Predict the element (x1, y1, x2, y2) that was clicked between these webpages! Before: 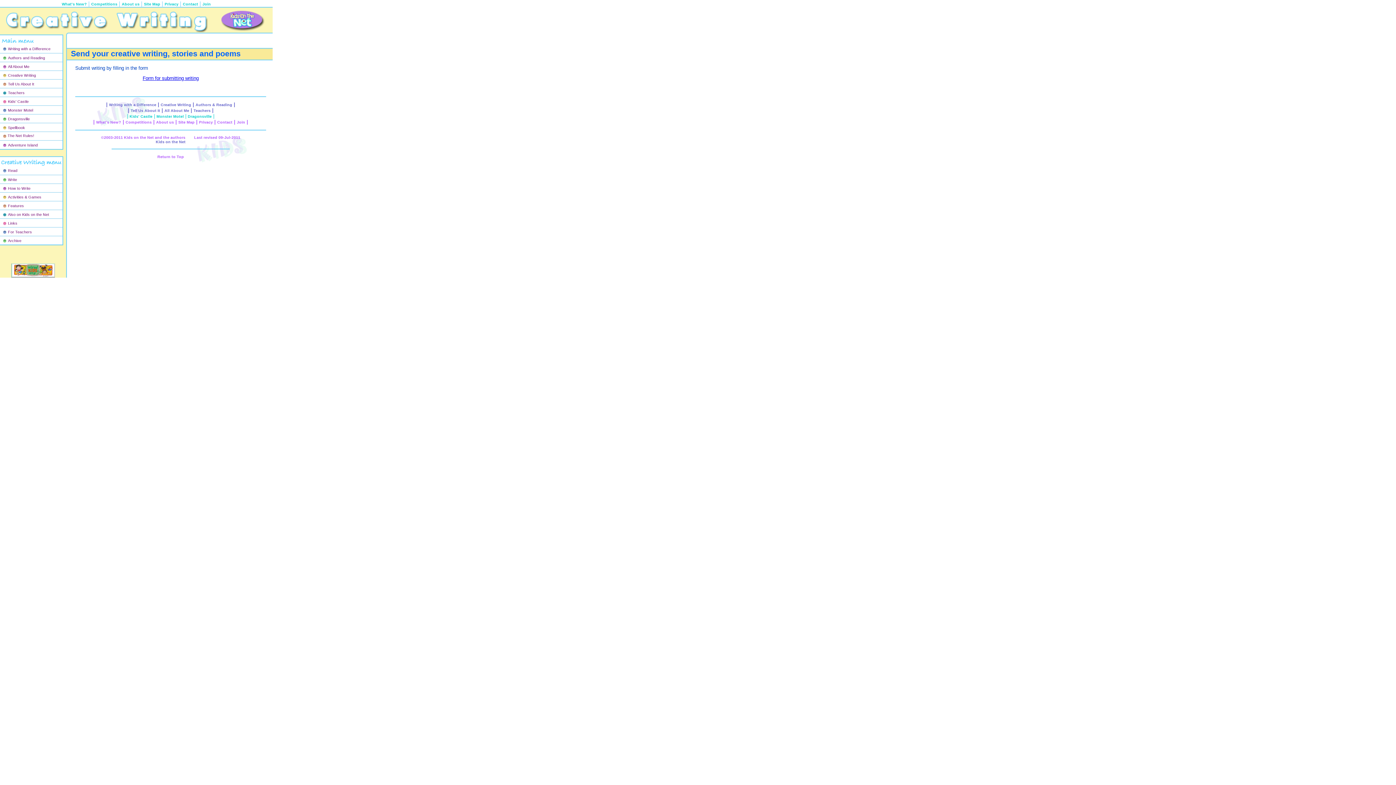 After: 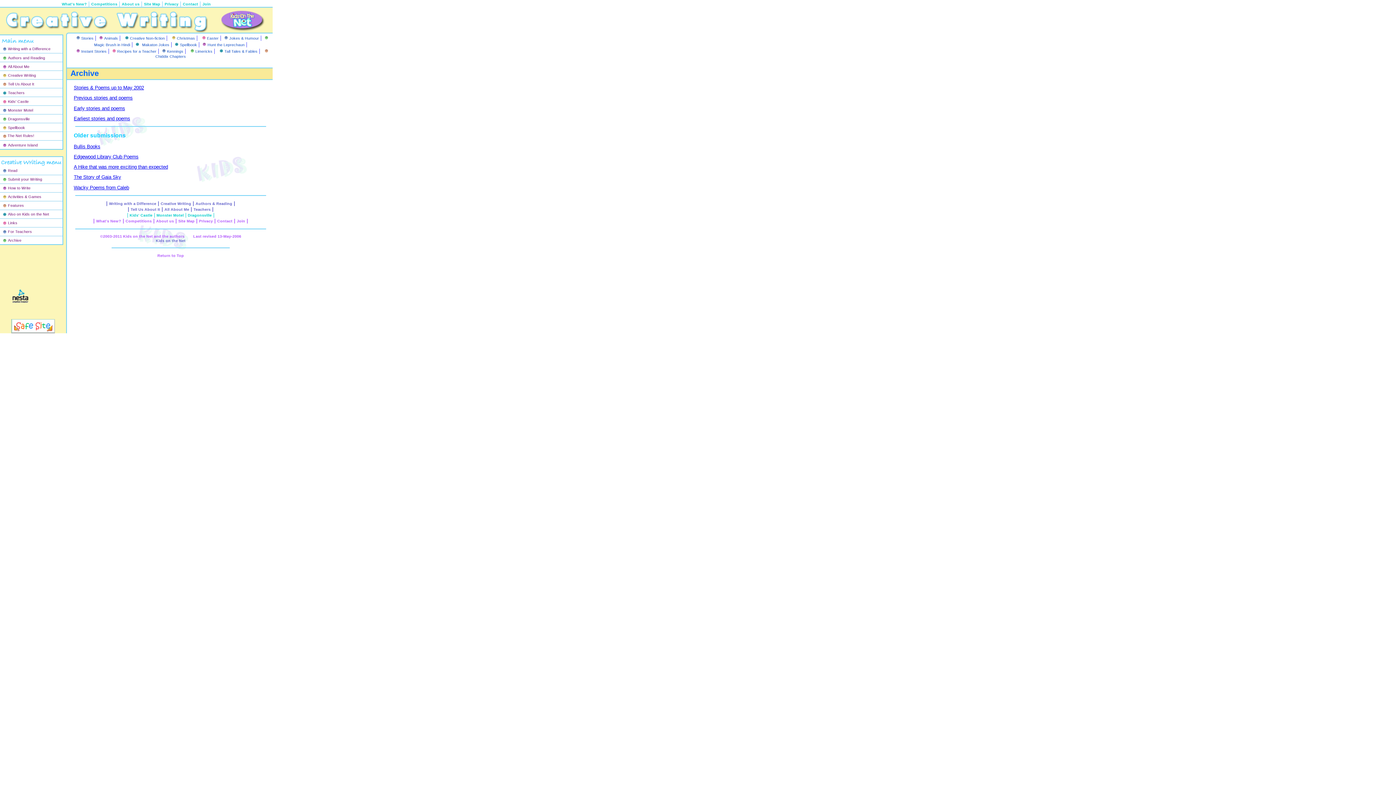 Action: bbox: (8, 238, 21, 242) label: Archive